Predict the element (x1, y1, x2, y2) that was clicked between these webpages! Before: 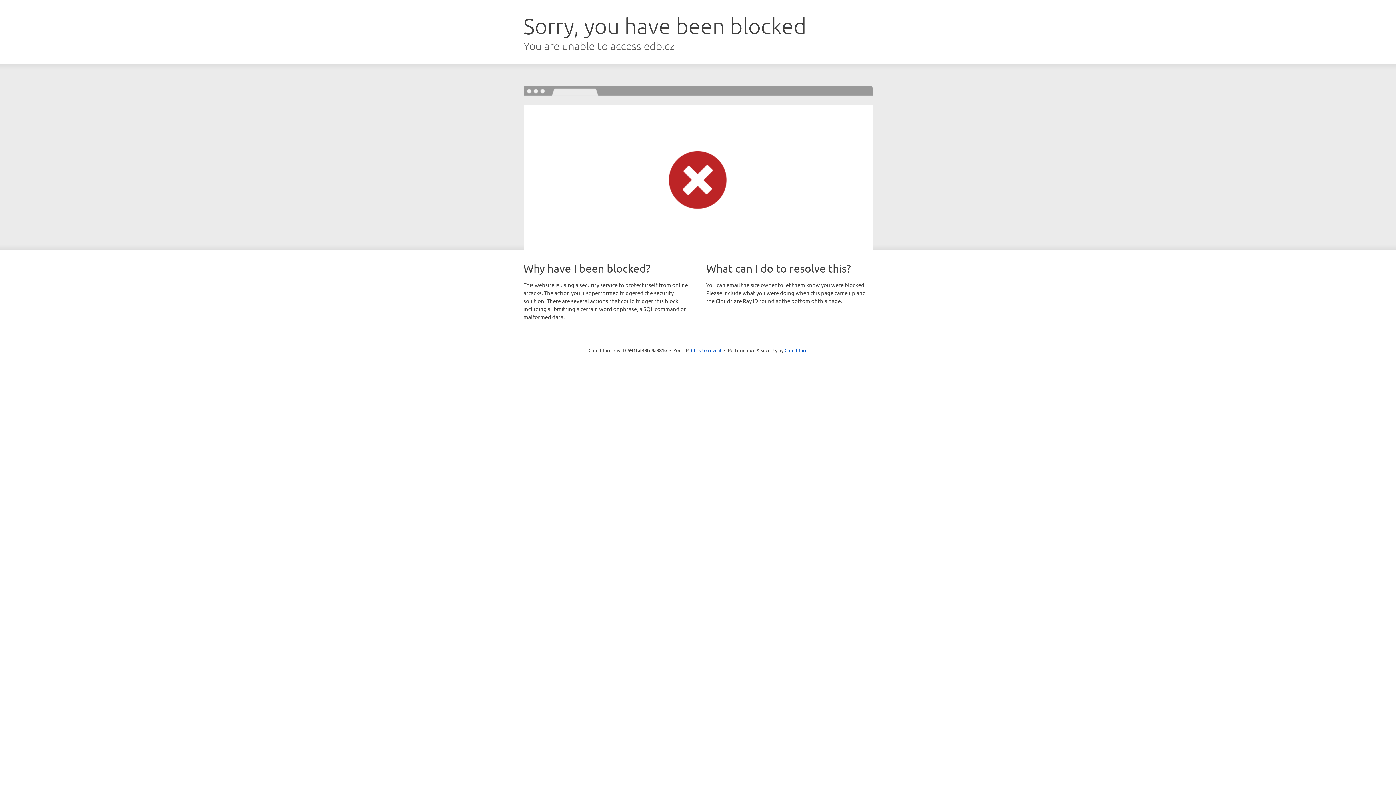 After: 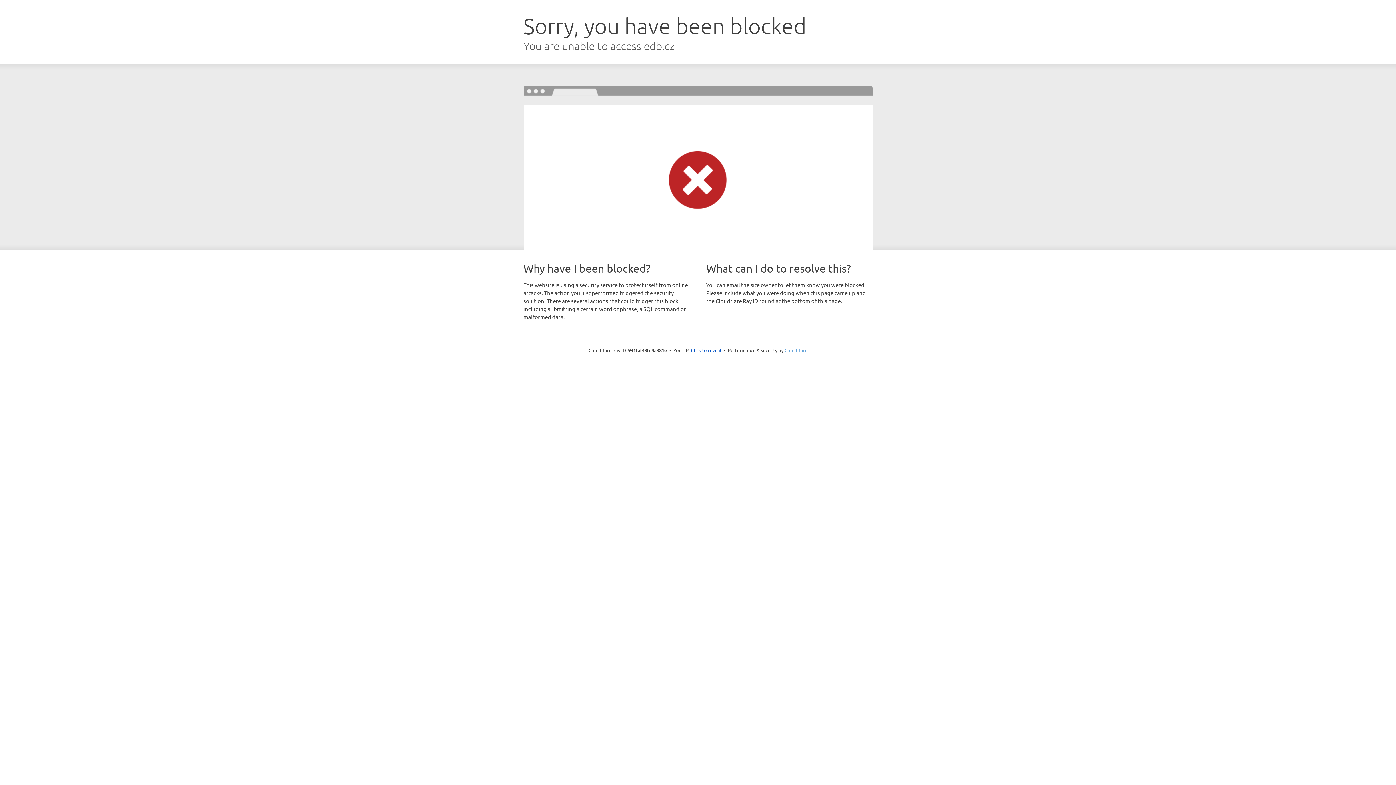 Action: label: Cloudflare bbox: (784, 347, 807, 353)